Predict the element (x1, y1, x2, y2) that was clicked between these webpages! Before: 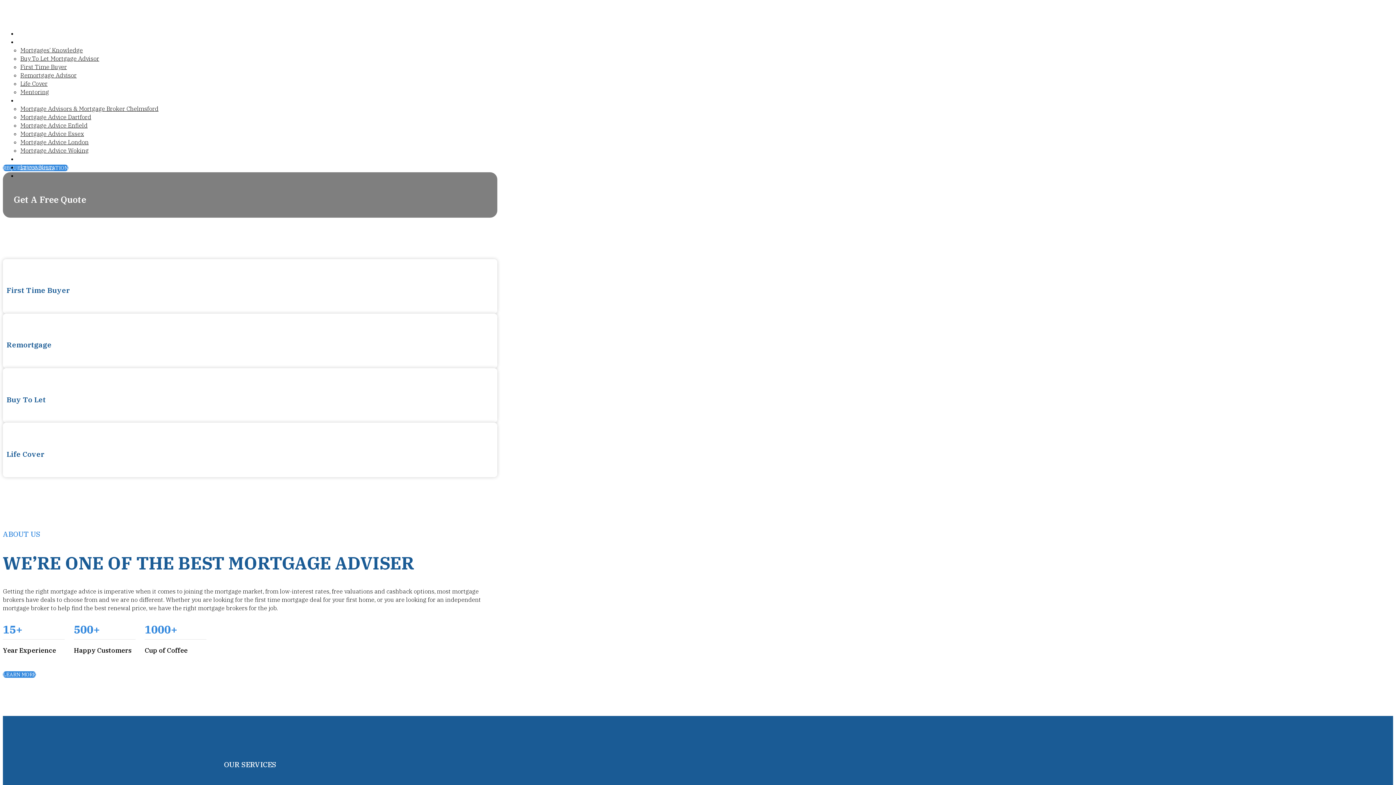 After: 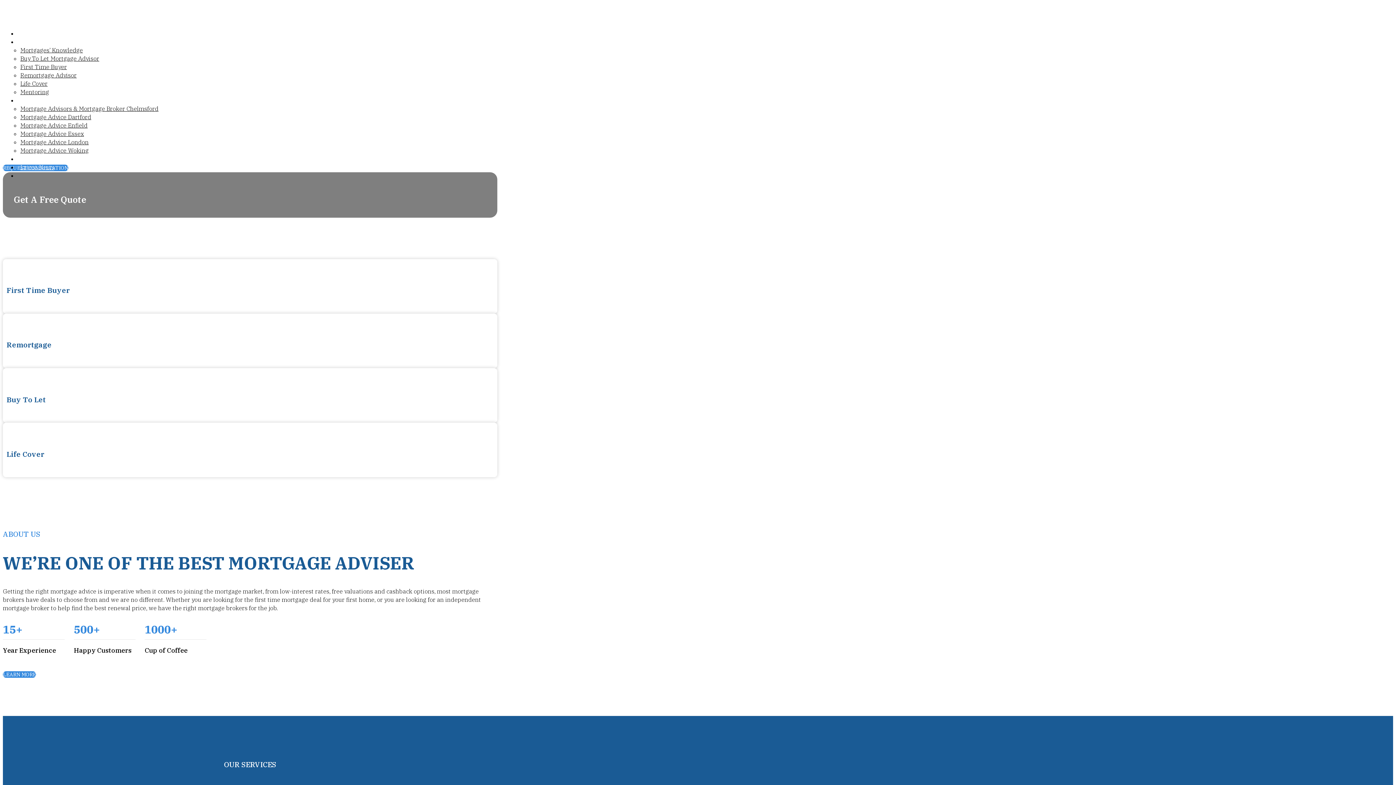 Action: bbox: (143, 12, 187, 19) label: 020 7822 2390